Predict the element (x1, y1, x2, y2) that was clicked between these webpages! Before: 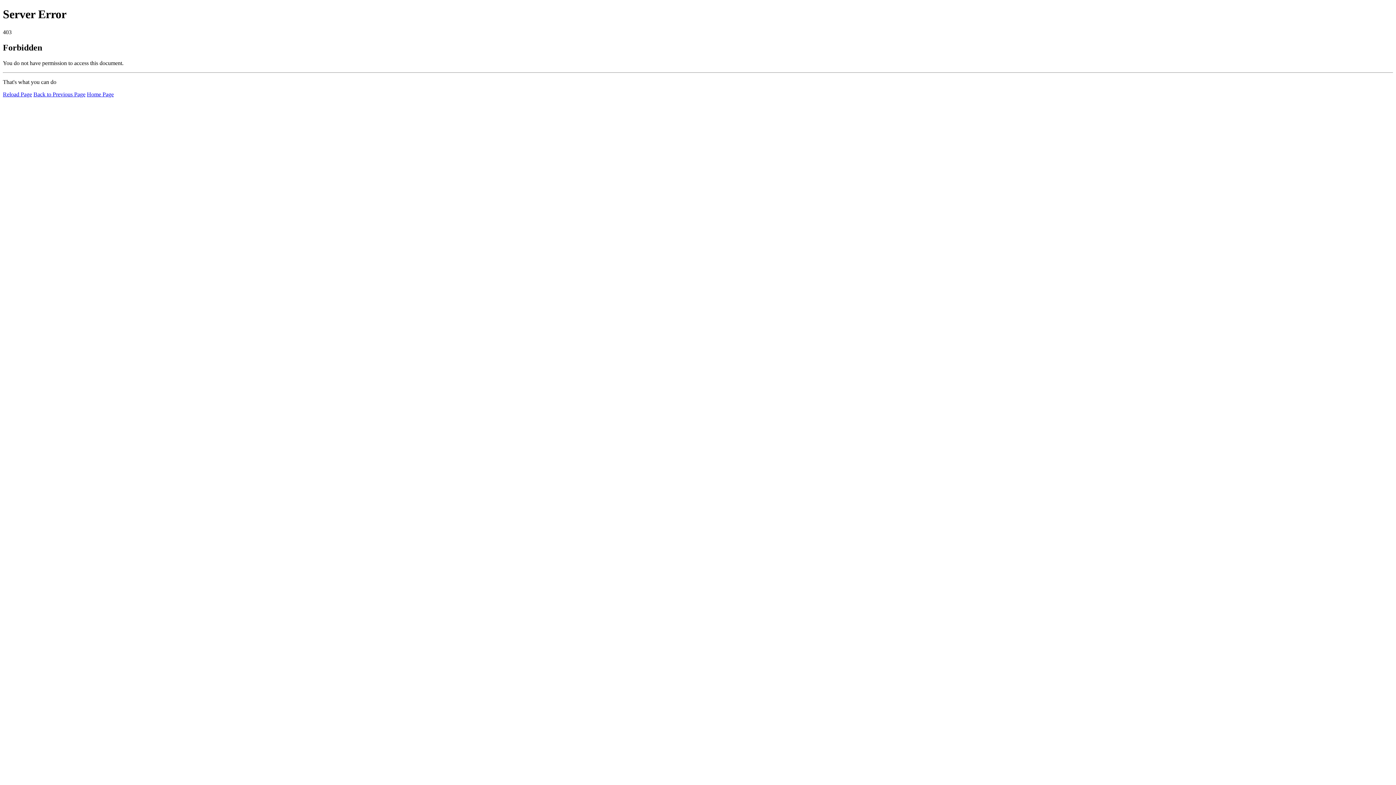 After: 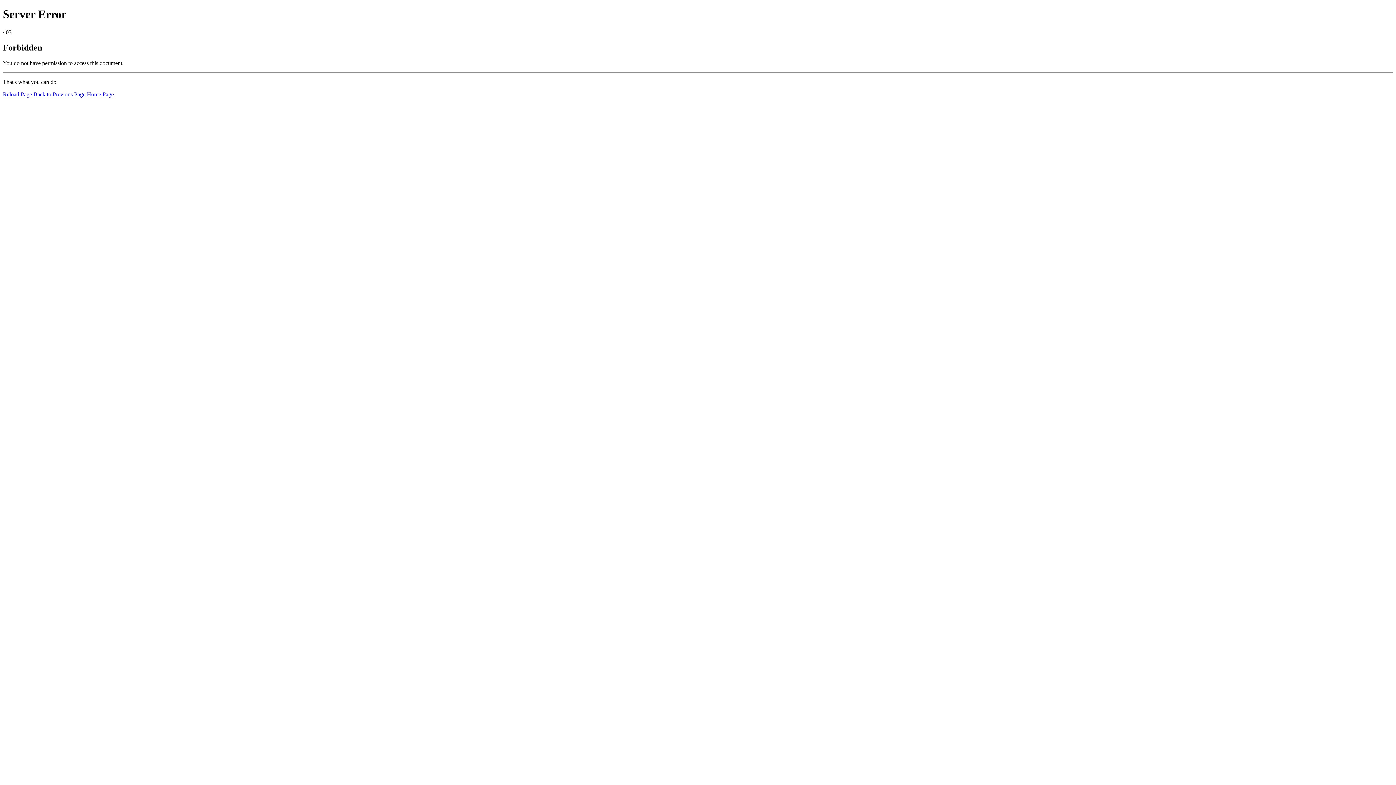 Action: label: Reload Page bbox: (2, 91, 32, 97)